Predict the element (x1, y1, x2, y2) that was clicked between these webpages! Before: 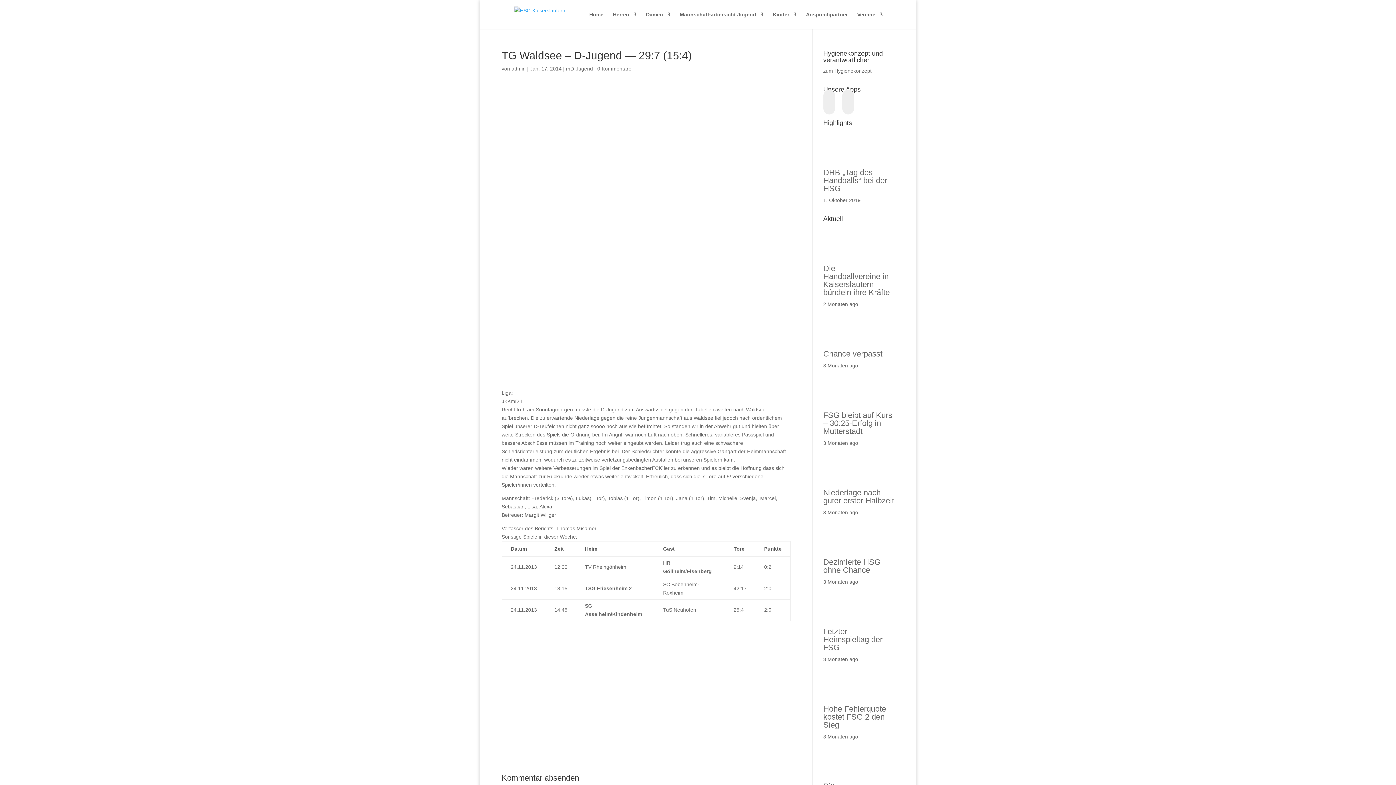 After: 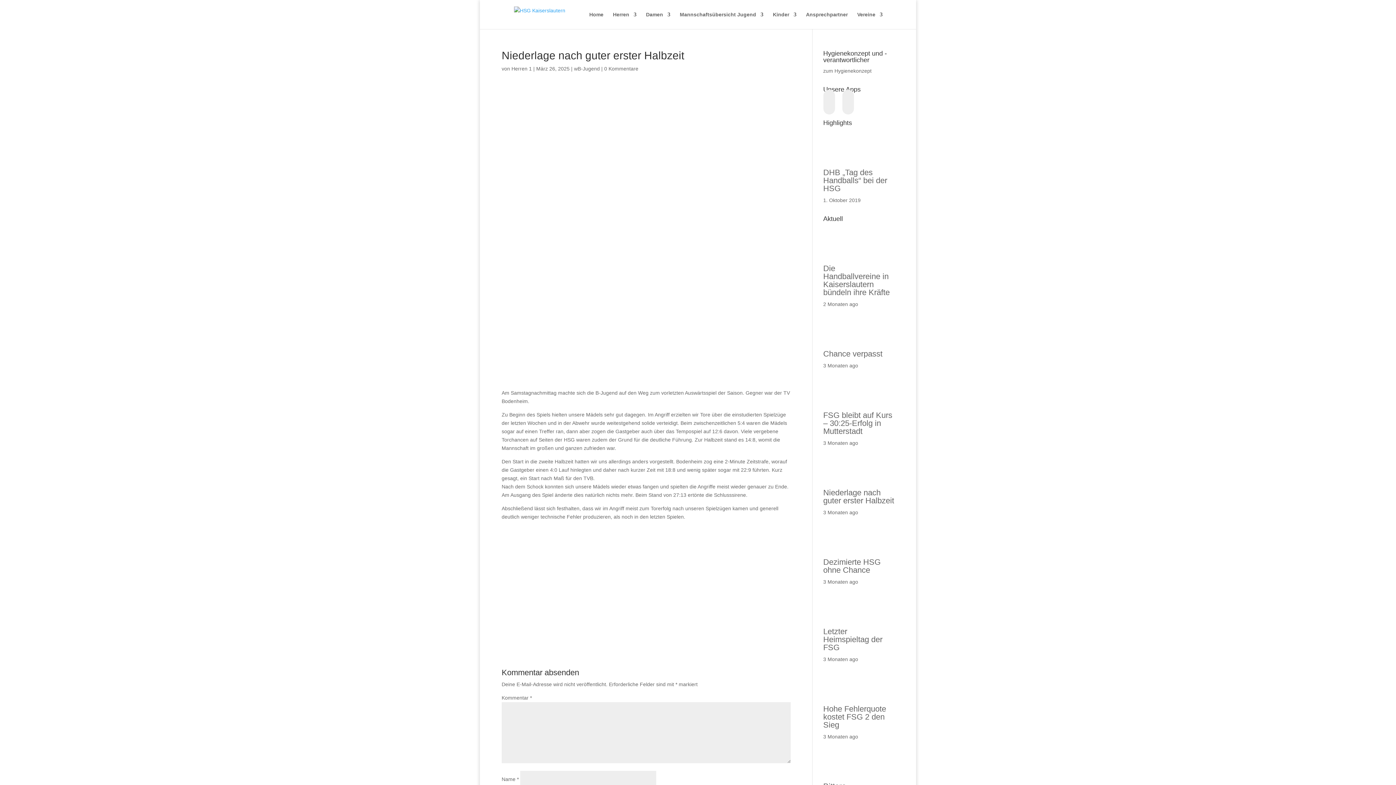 Action: label: Niederlage nach guter erster Halbzeit bbox: (823, 488, 894, 505)